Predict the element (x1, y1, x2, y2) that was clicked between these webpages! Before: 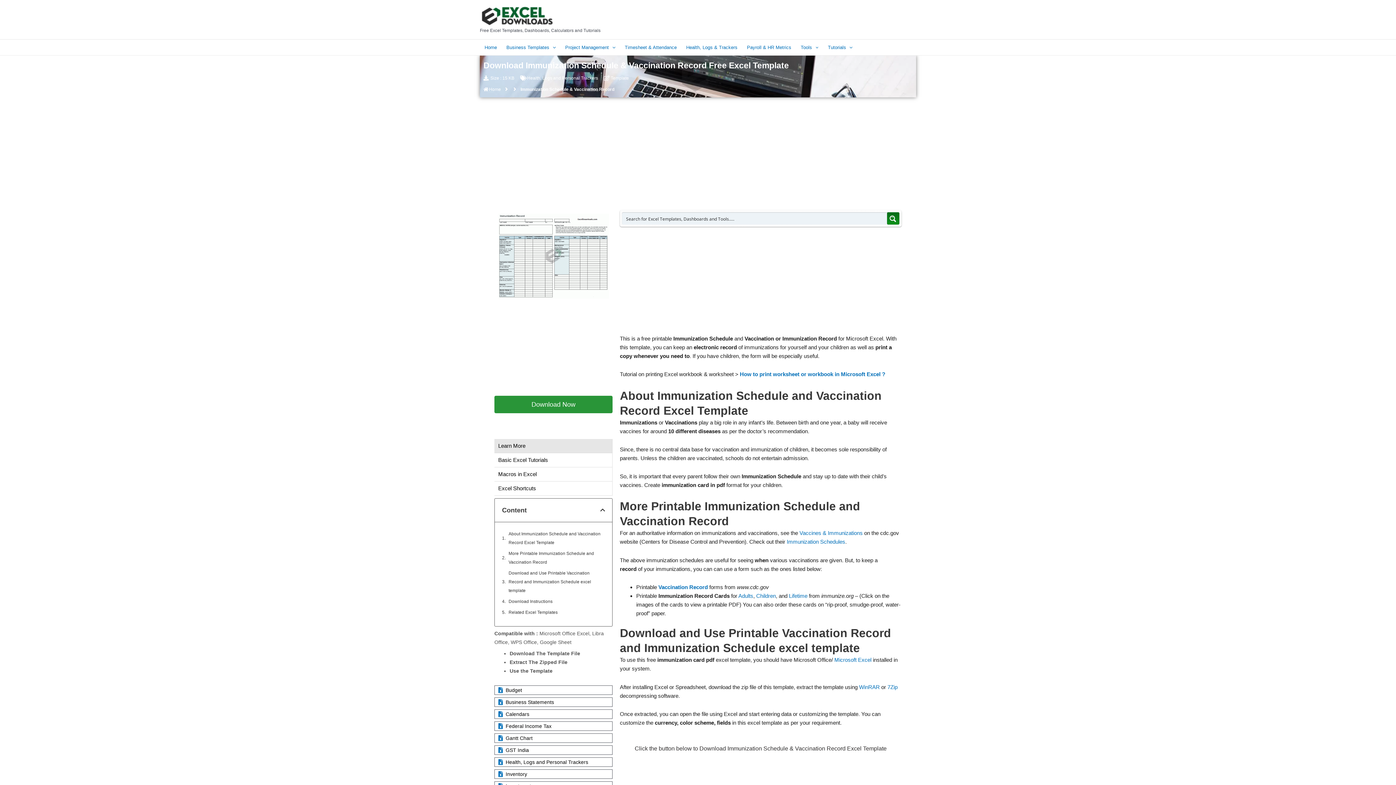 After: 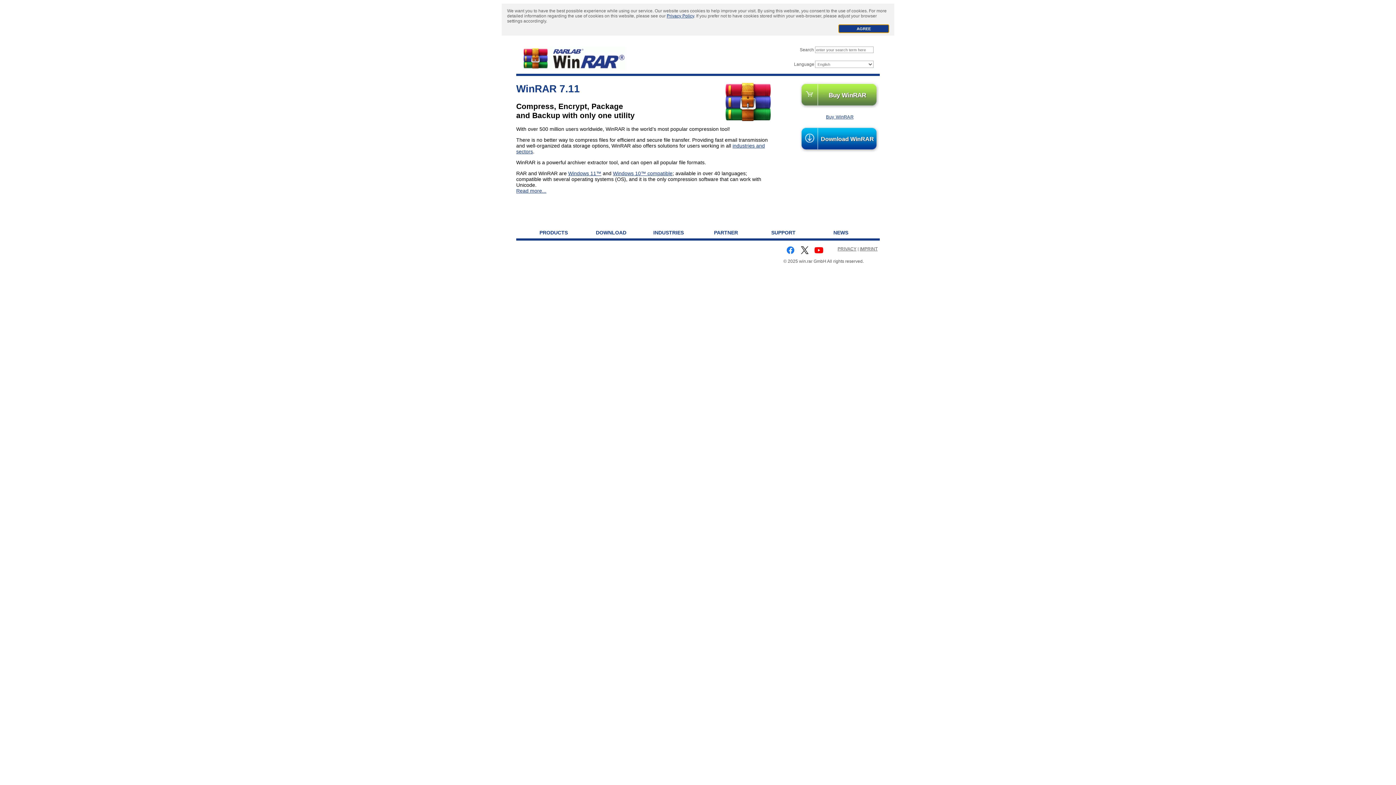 Action: label: WinRAR bbox: (859, 684, 880, 690)